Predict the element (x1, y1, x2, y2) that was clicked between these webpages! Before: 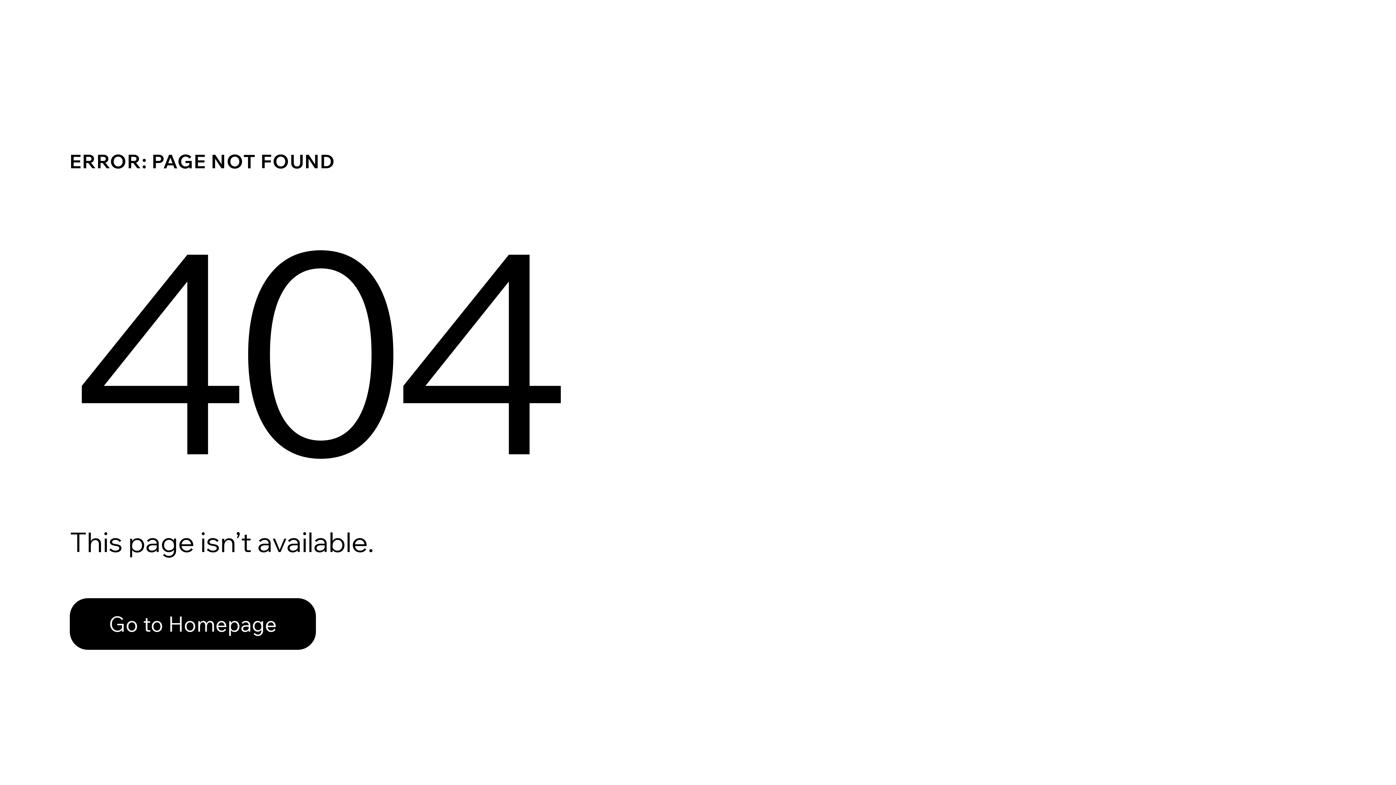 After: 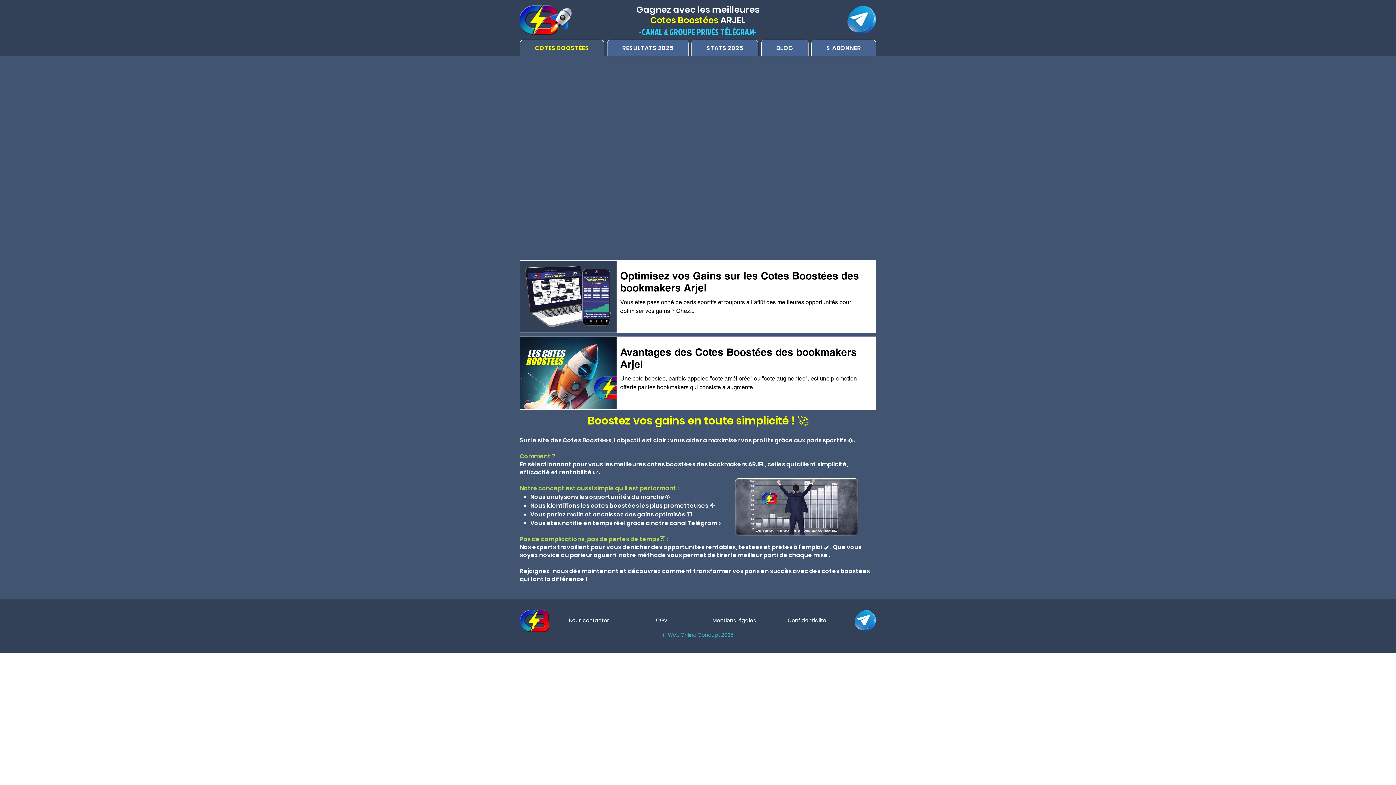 Action: bbox: (69, 598, 316, 650) label: Go to Homepage